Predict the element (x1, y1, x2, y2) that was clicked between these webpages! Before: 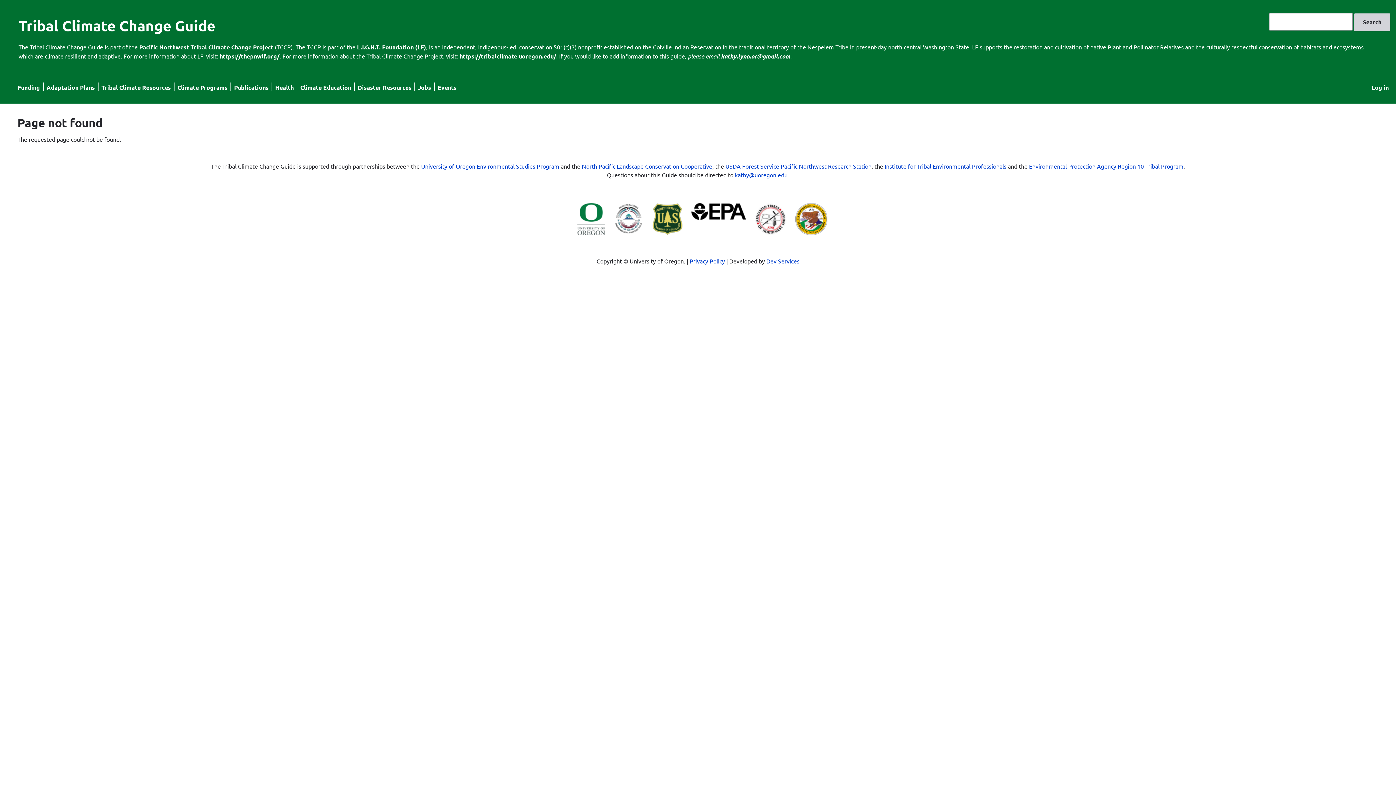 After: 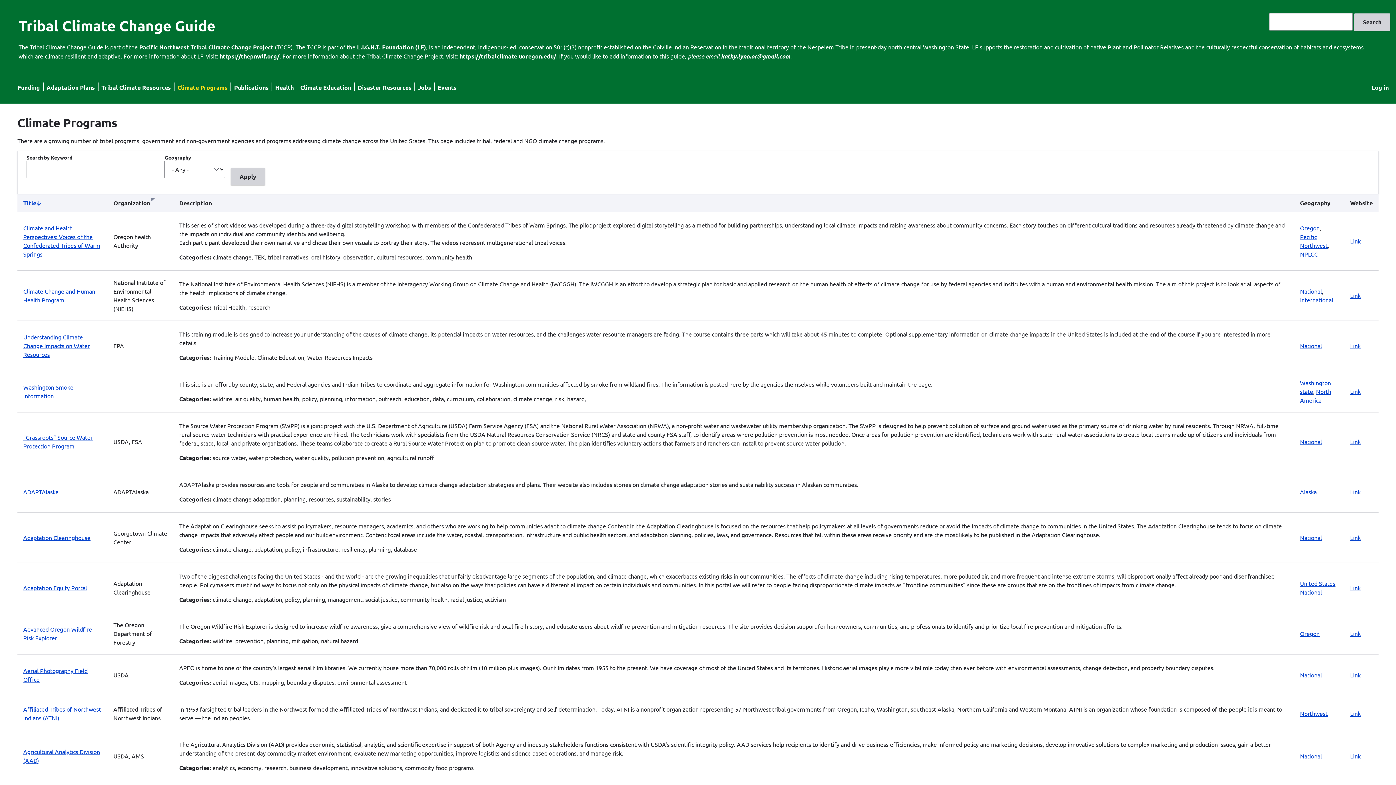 Action: bbox: (177, 83, 227, 91) label: Climate Programs